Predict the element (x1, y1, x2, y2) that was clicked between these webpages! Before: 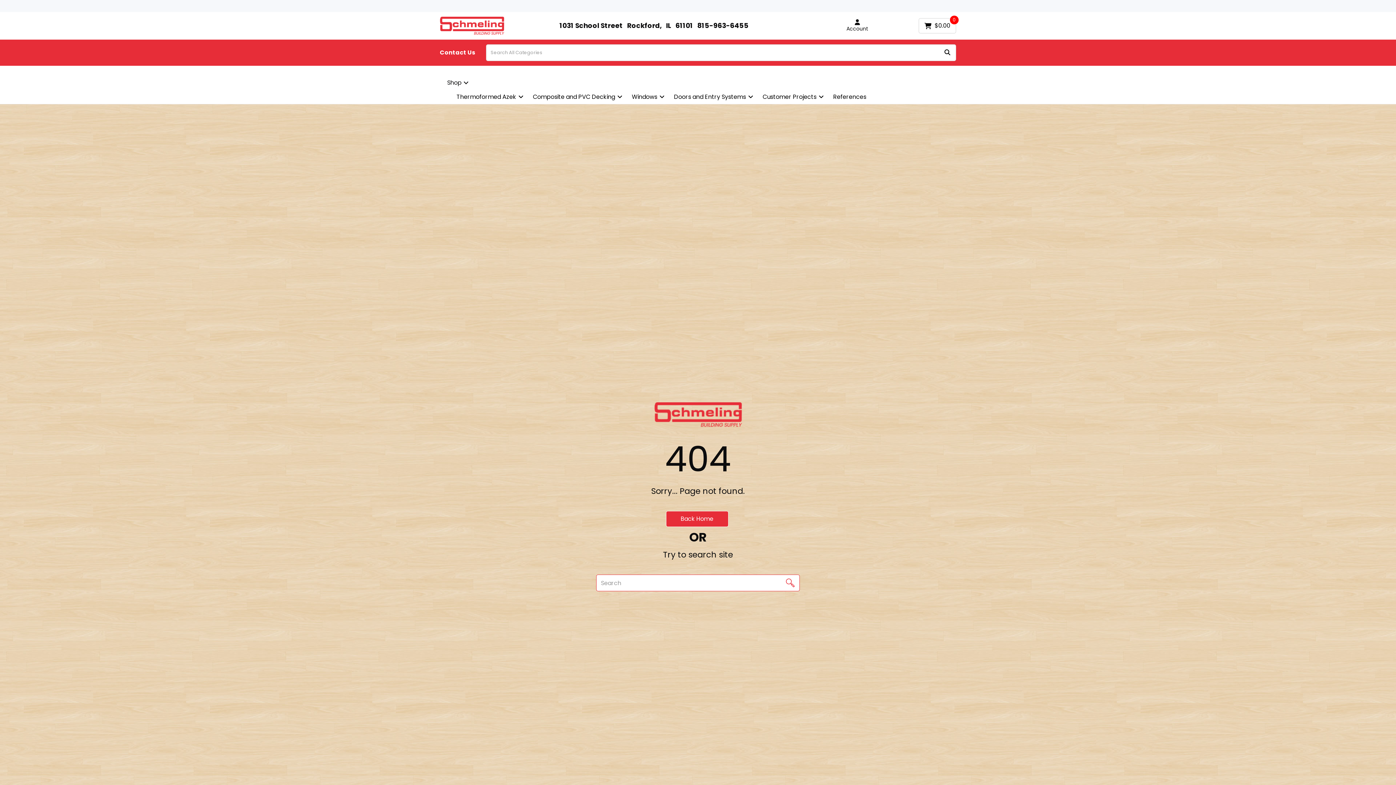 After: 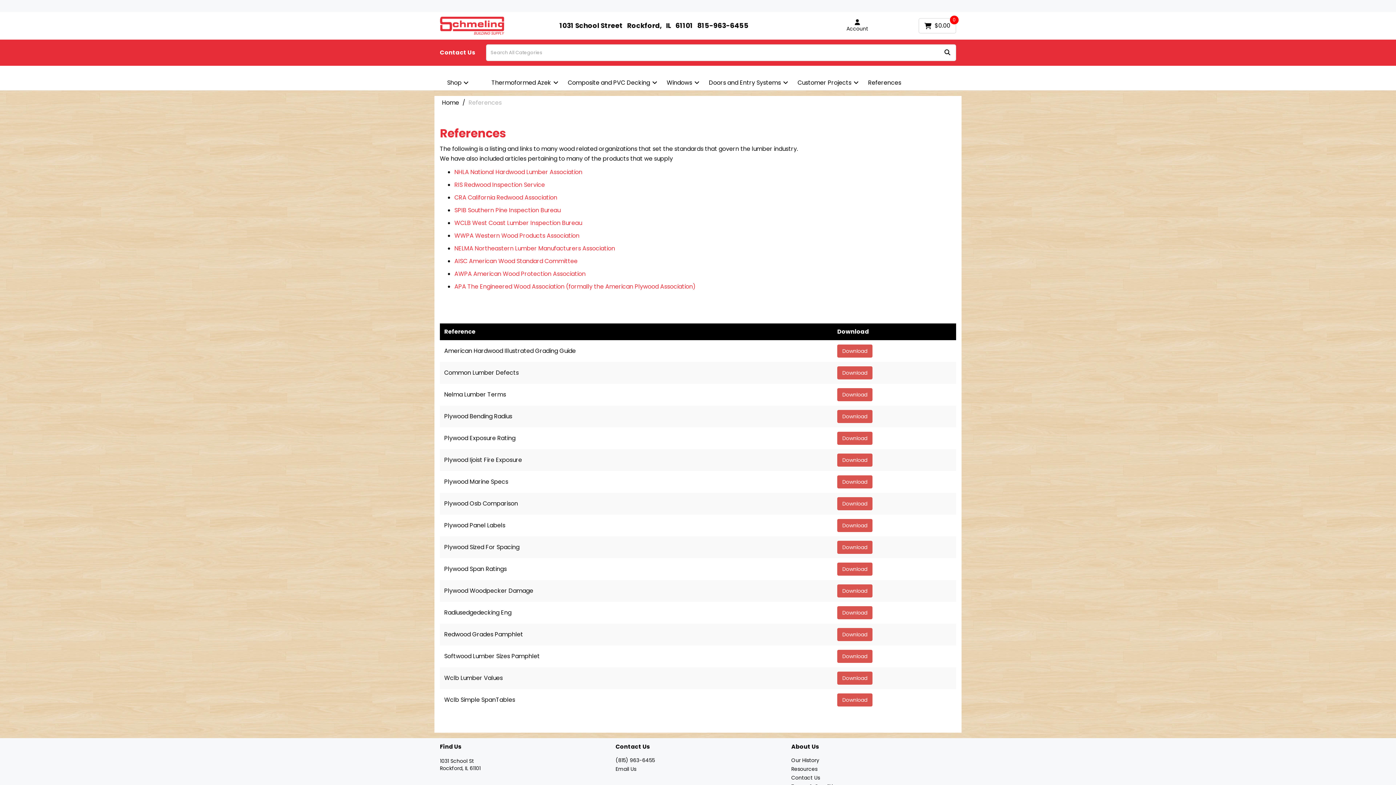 Action: bbox: (827, 90, 872, 104) label: References